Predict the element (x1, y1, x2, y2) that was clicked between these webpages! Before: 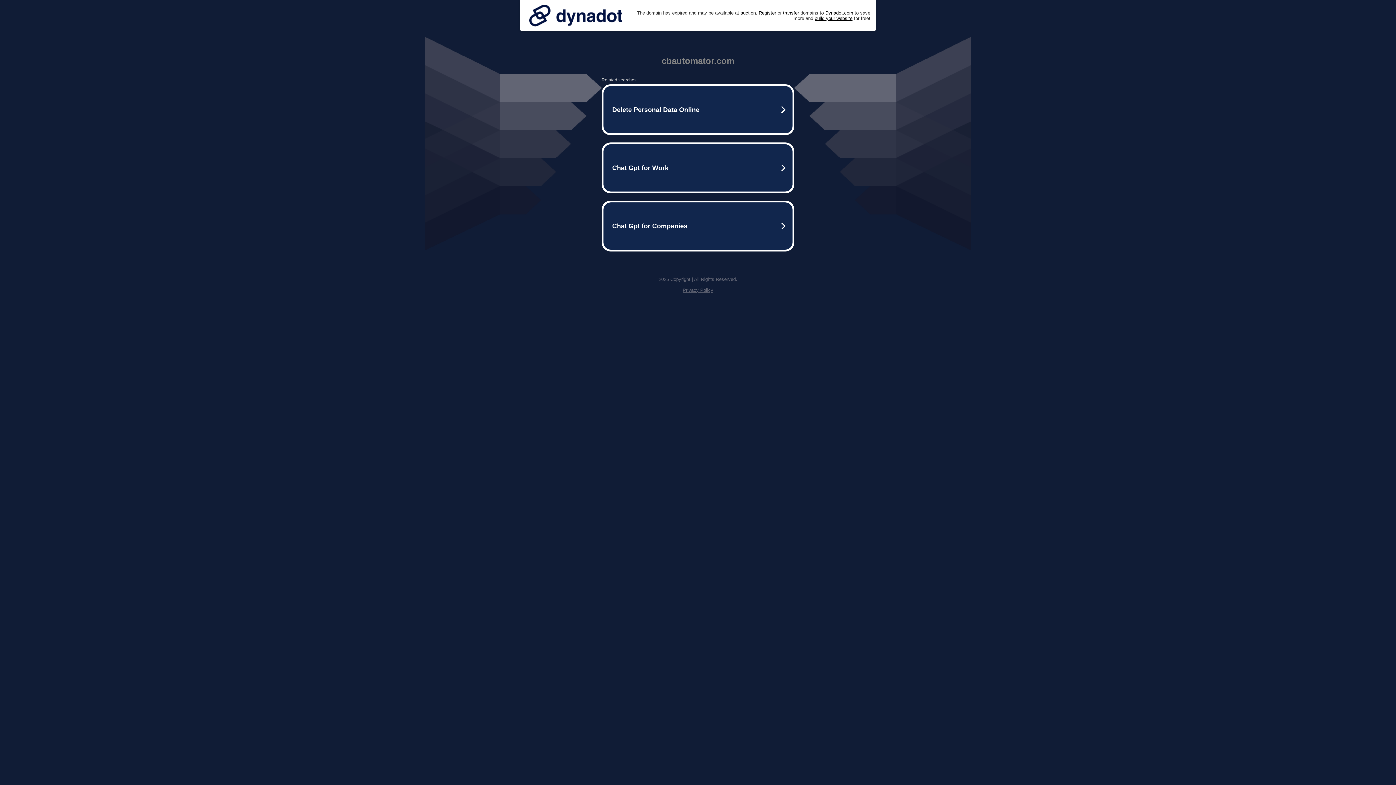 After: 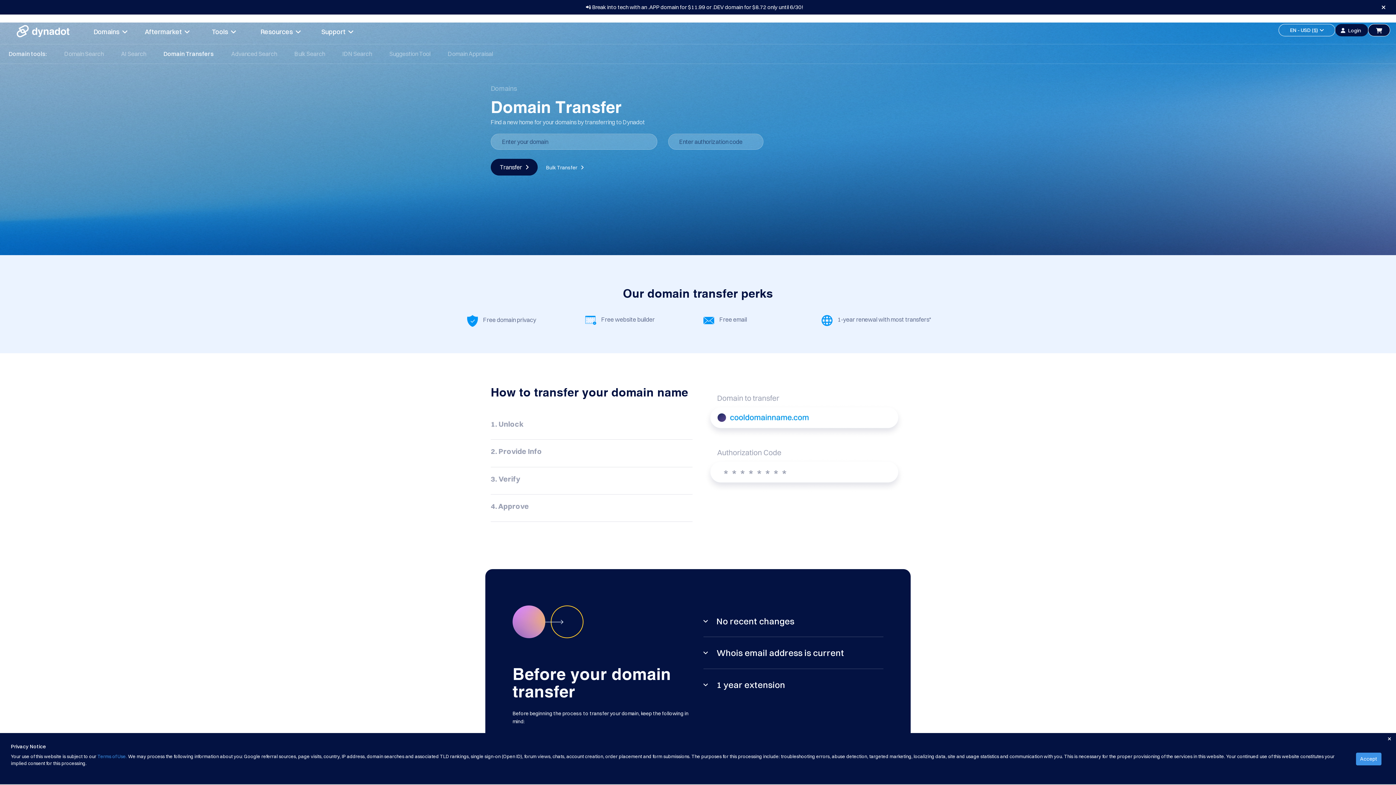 Action: bbox: (783, 10, 799, 15) label: transfer